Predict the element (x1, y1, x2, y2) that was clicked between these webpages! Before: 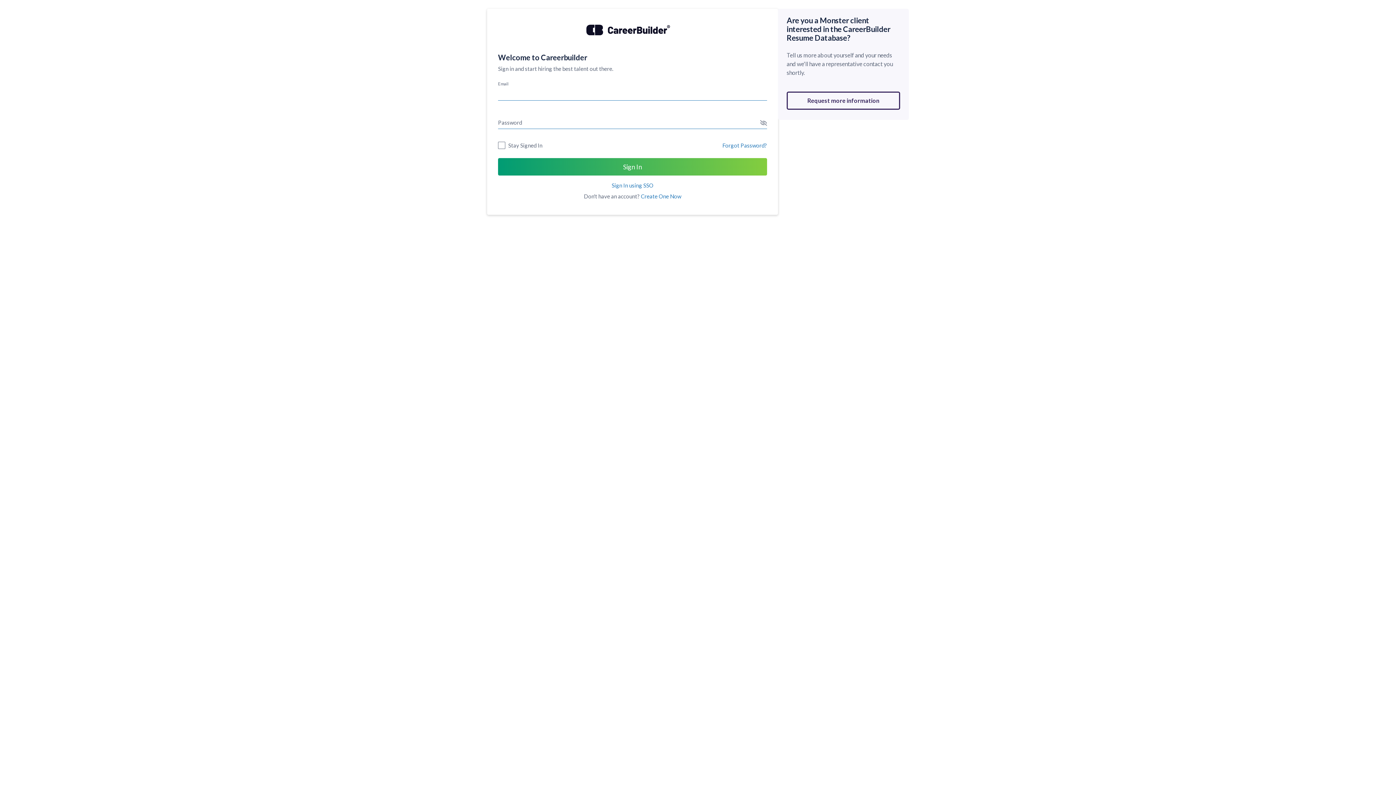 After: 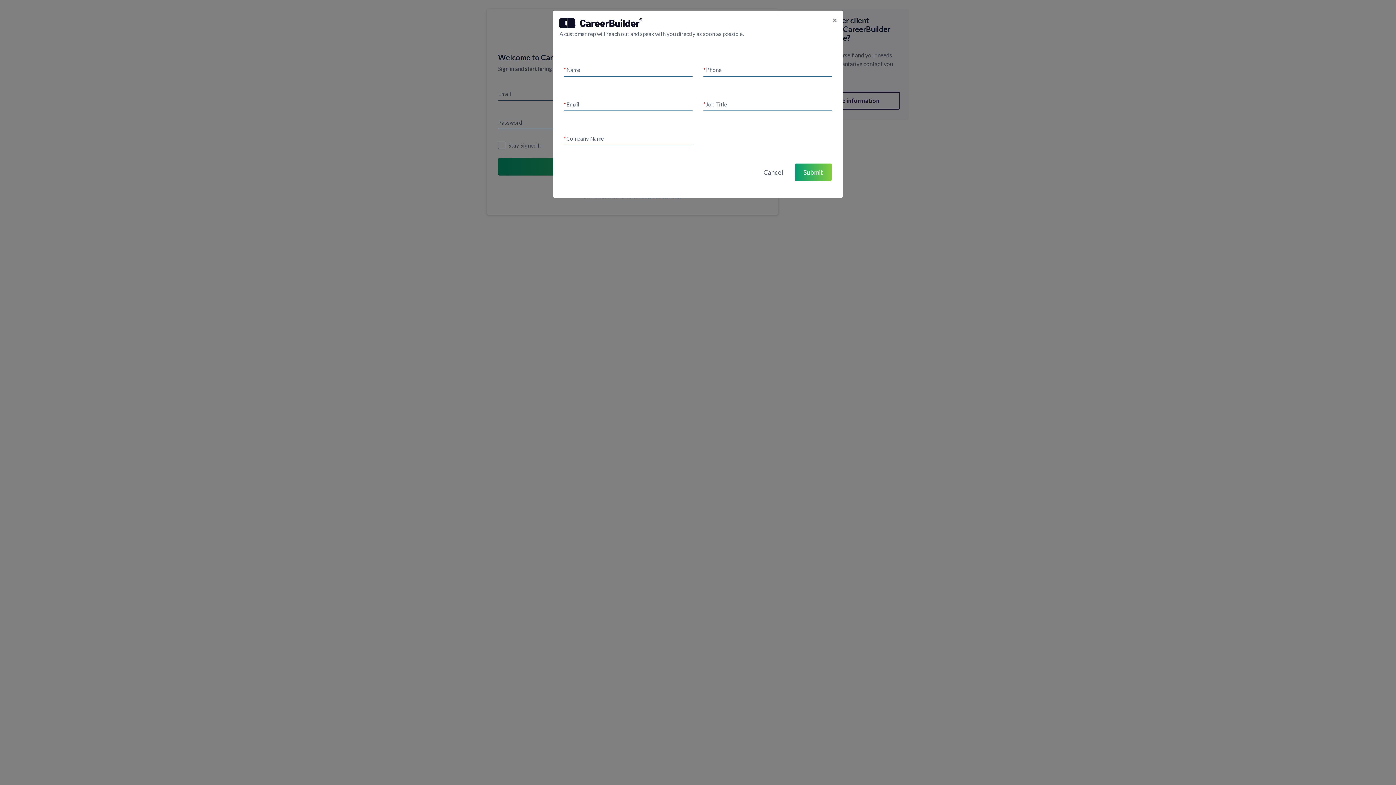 Action: label: Request more information bbox: (786, 91, 900, 109)